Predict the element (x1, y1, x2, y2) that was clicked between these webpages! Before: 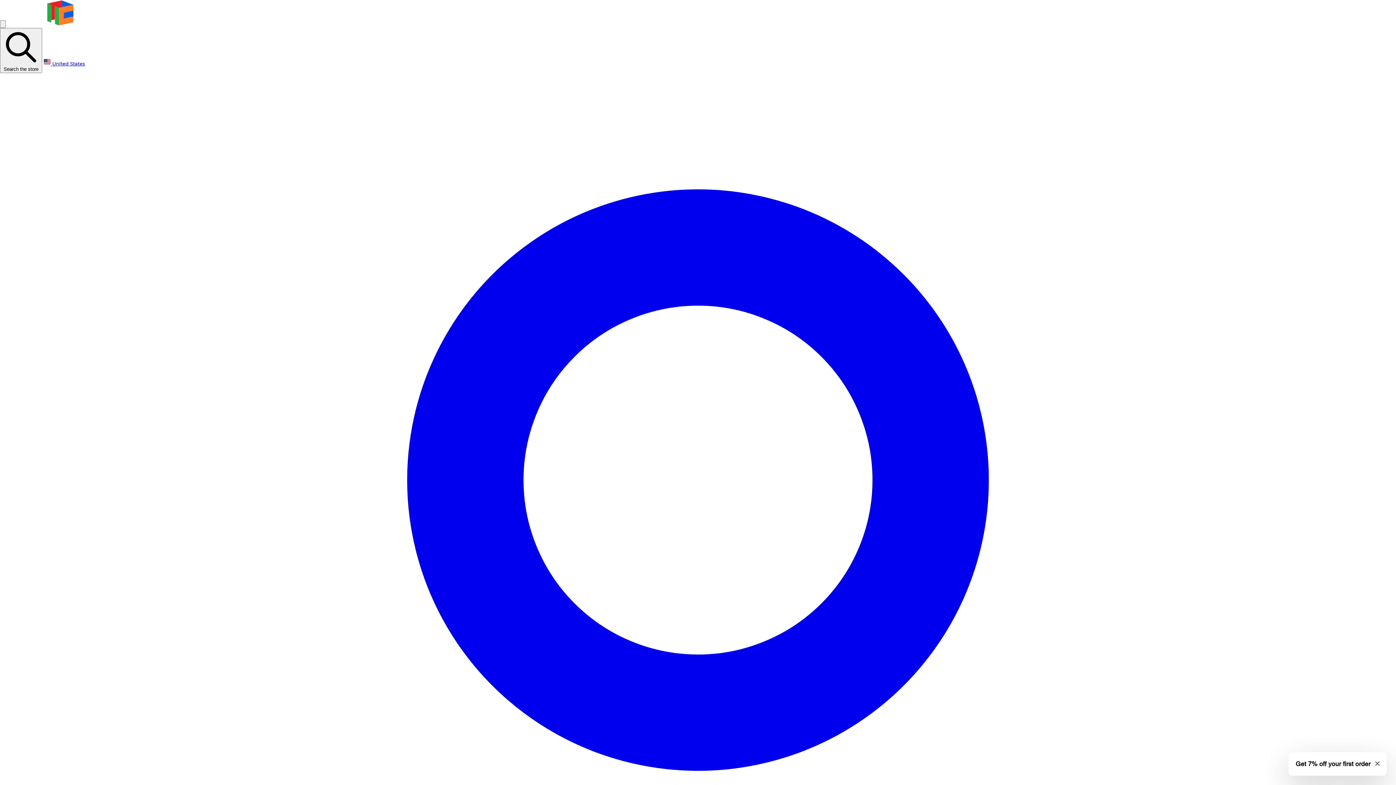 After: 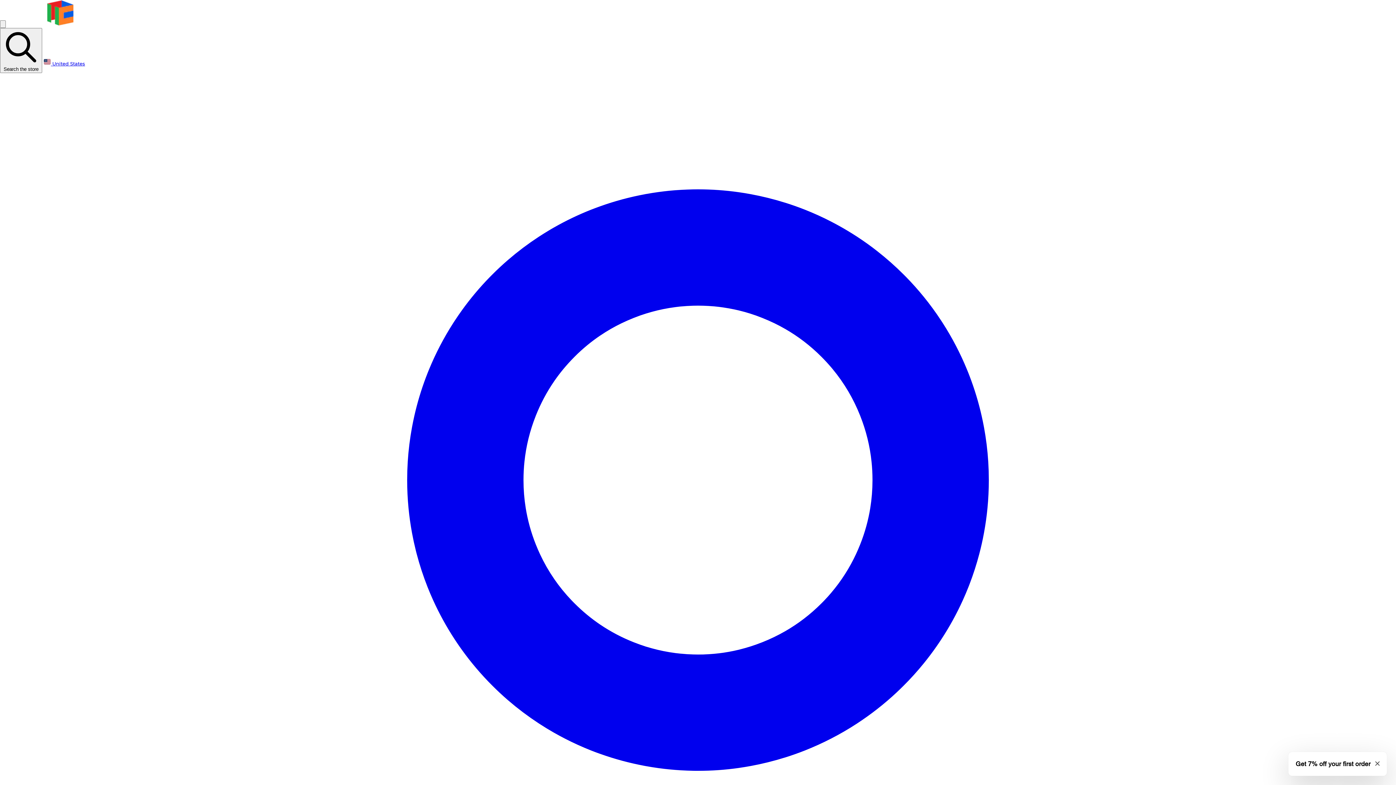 Action: bbox: (7, 21, 138, 26)